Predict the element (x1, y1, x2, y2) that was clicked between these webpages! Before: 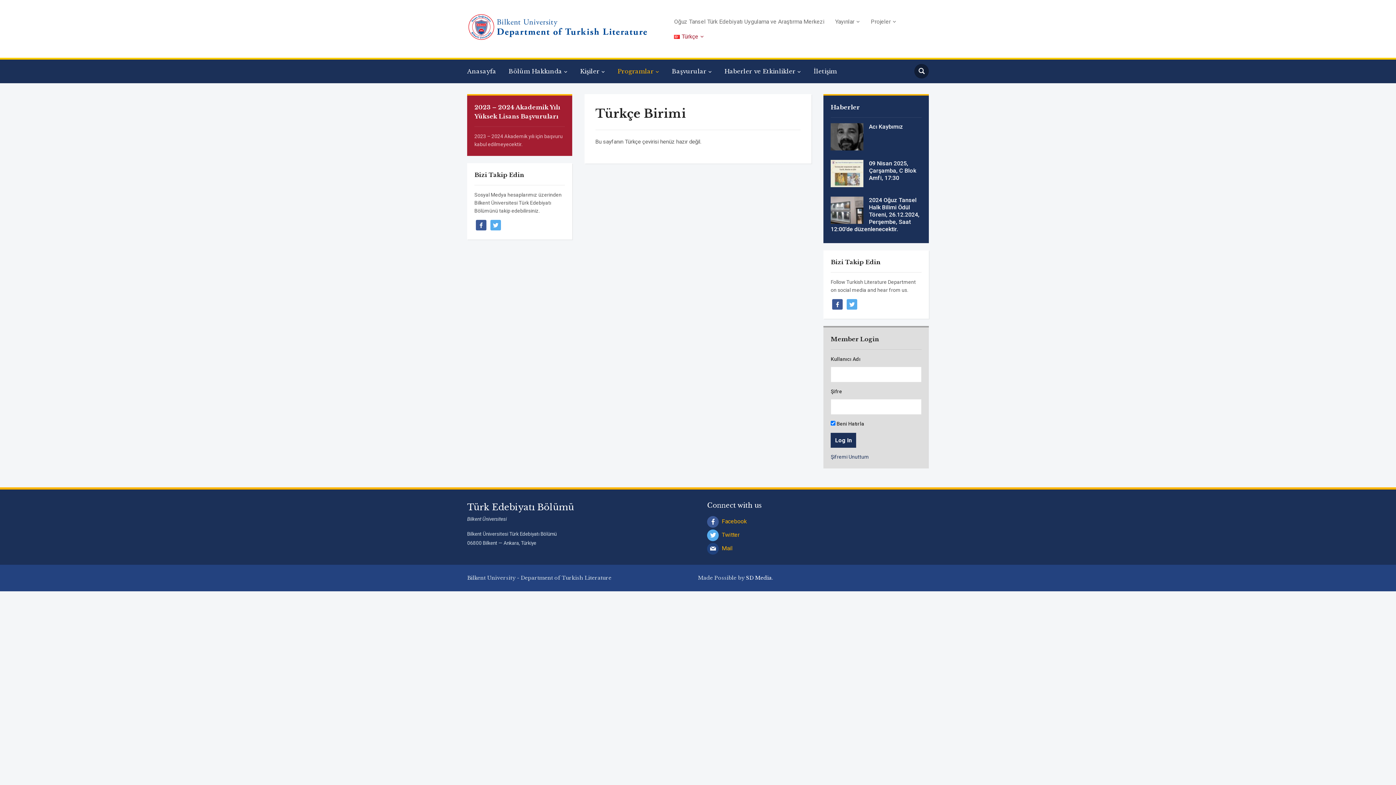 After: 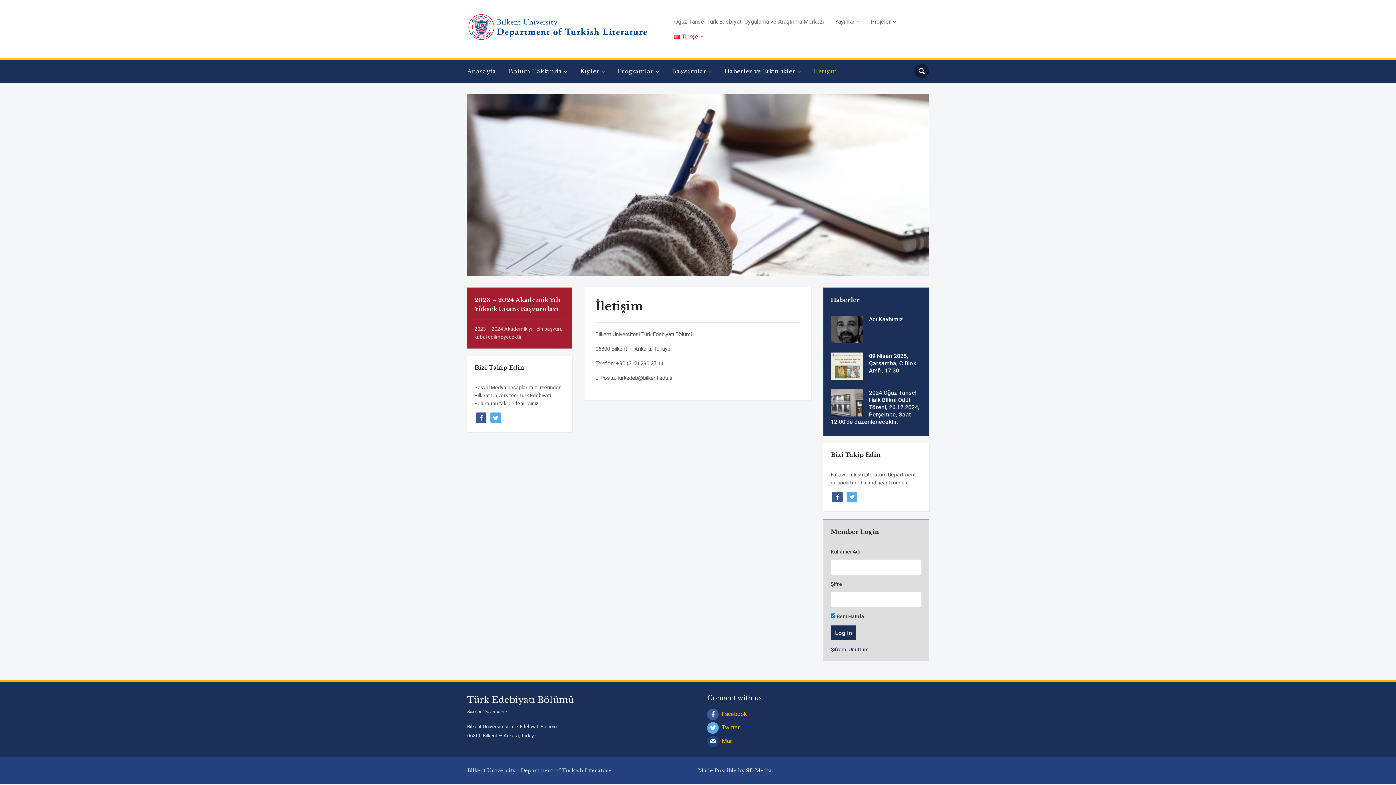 Action: bbox: (813, 63, 848, 79) label: İletişim